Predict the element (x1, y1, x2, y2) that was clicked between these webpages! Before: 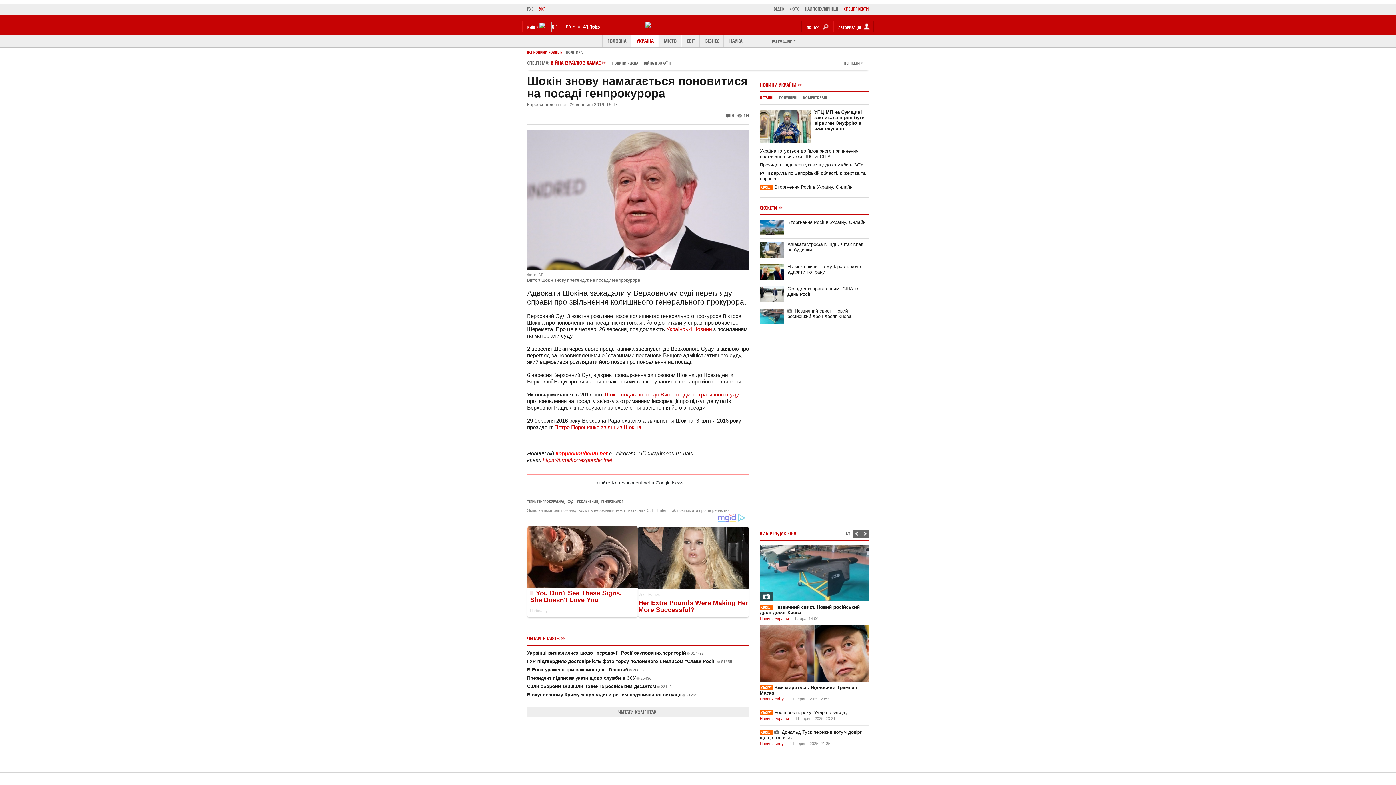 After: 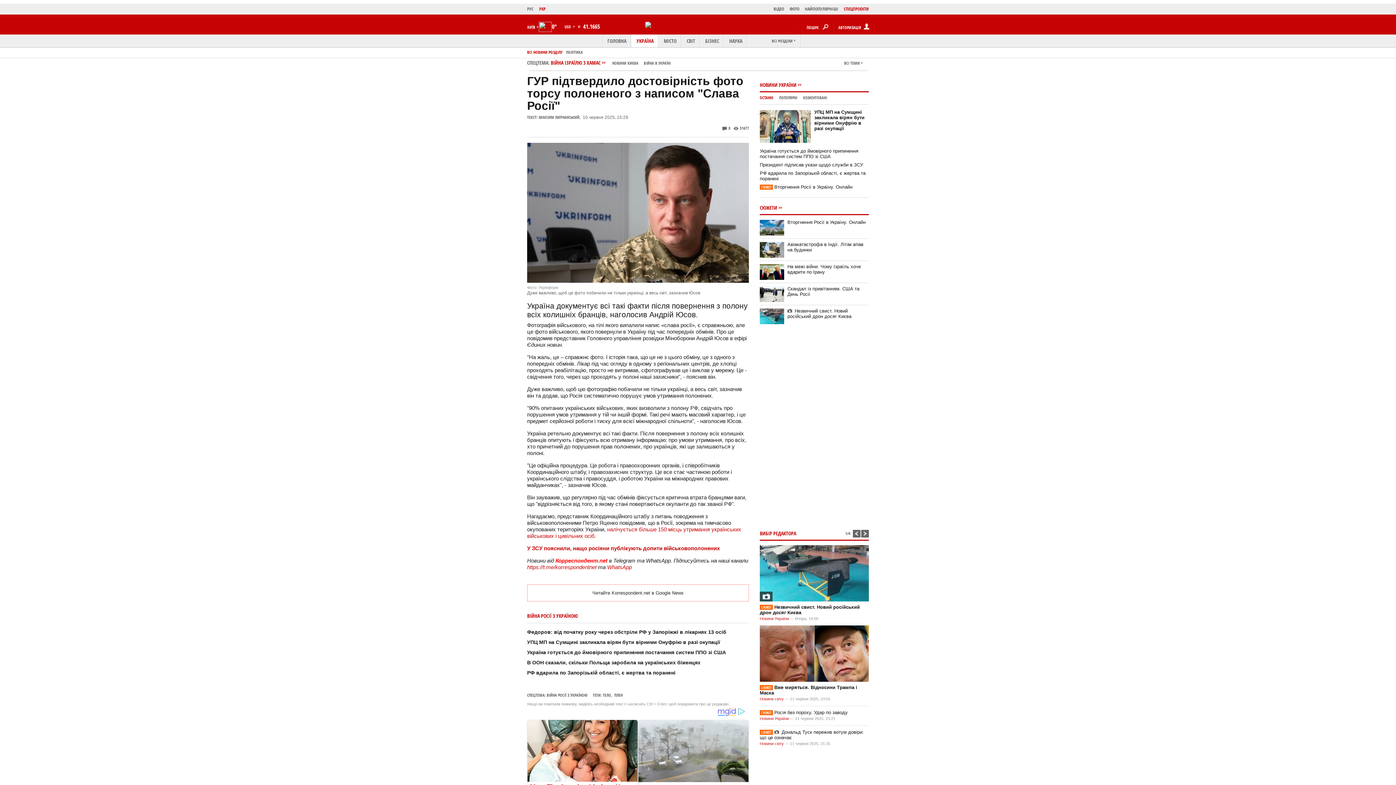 Action: label: ГУР підтвердило достовірність фото торсу полоненого з написом "Слава Росії"51655 bbox: (527, 682, 732, 687)